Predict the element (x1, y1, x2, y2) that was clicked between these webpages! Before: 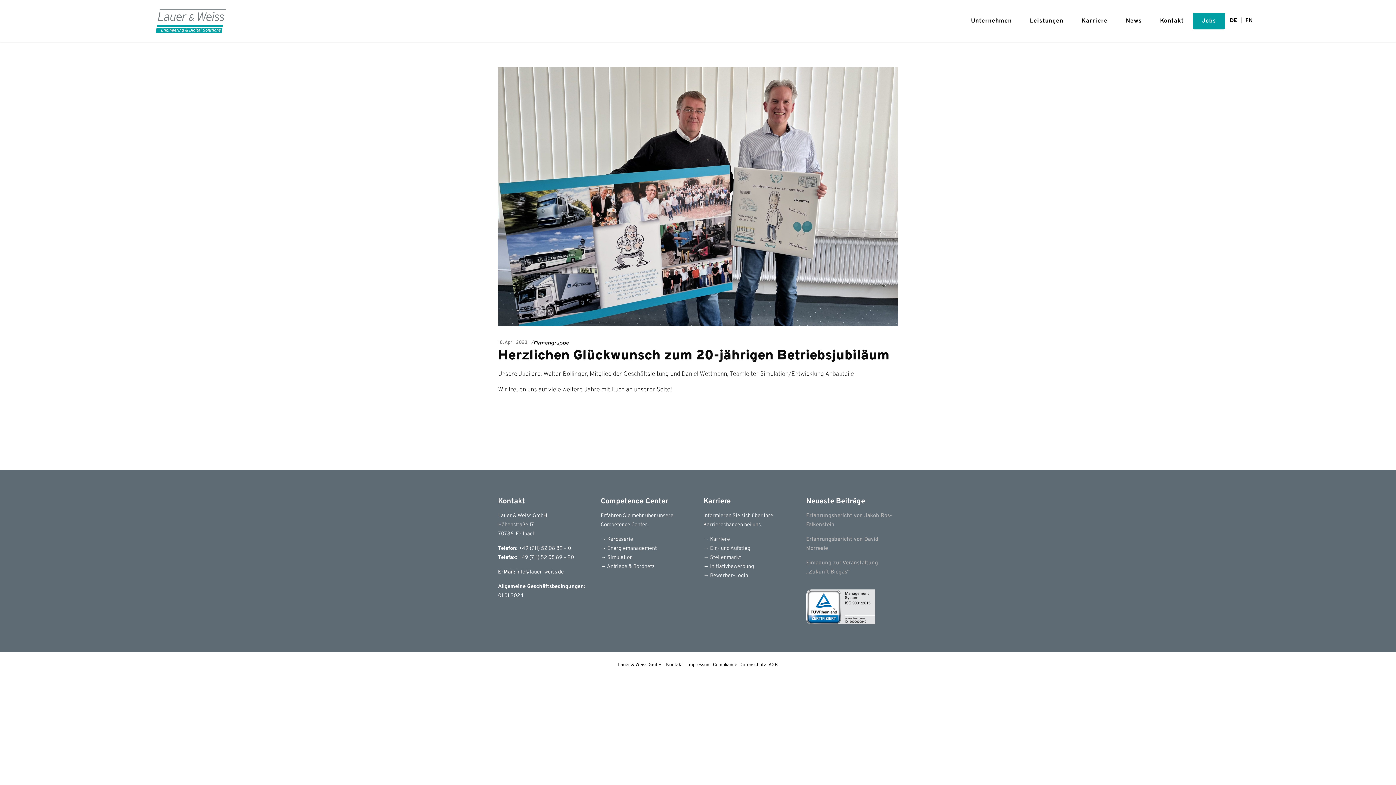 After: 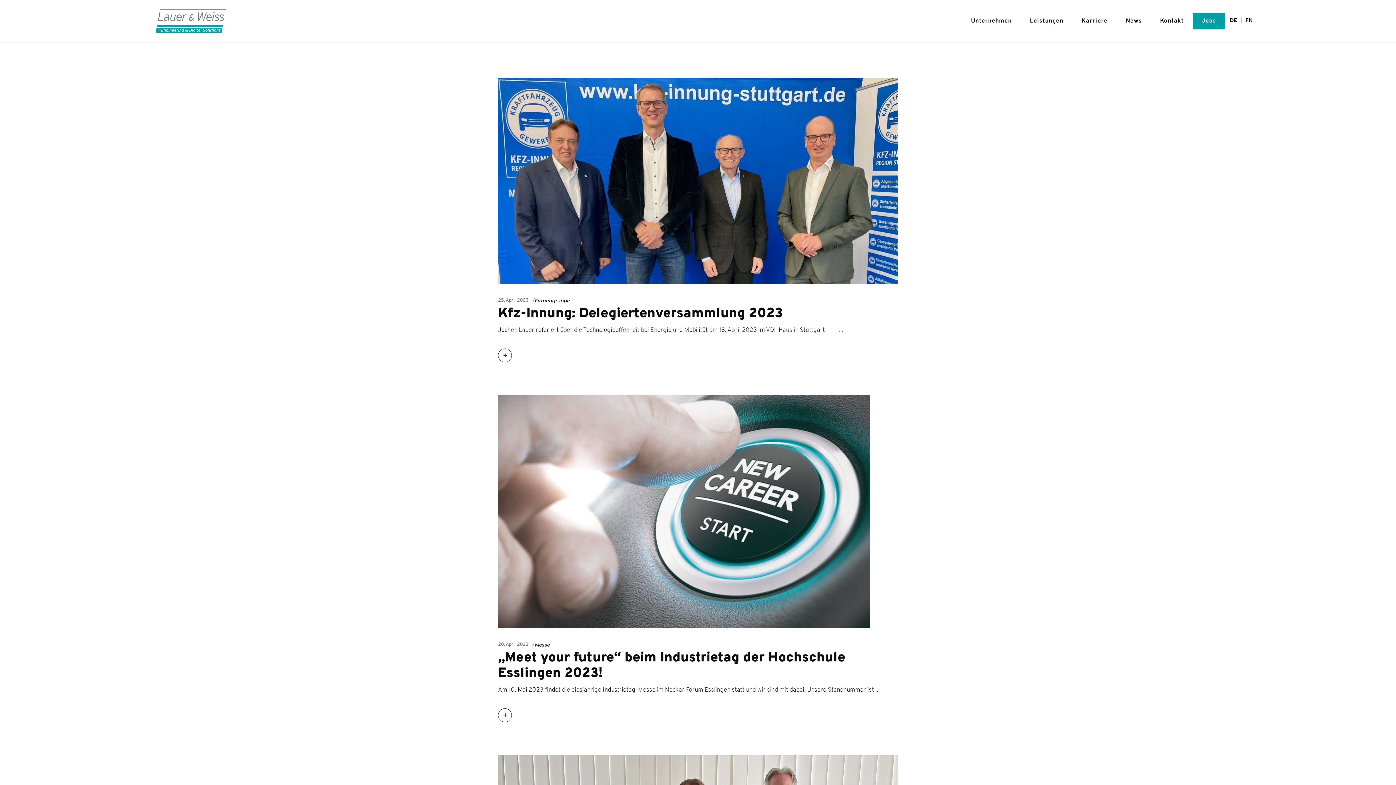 Action: bbox: (498, 339, 527, 345) label: 18. April 2023